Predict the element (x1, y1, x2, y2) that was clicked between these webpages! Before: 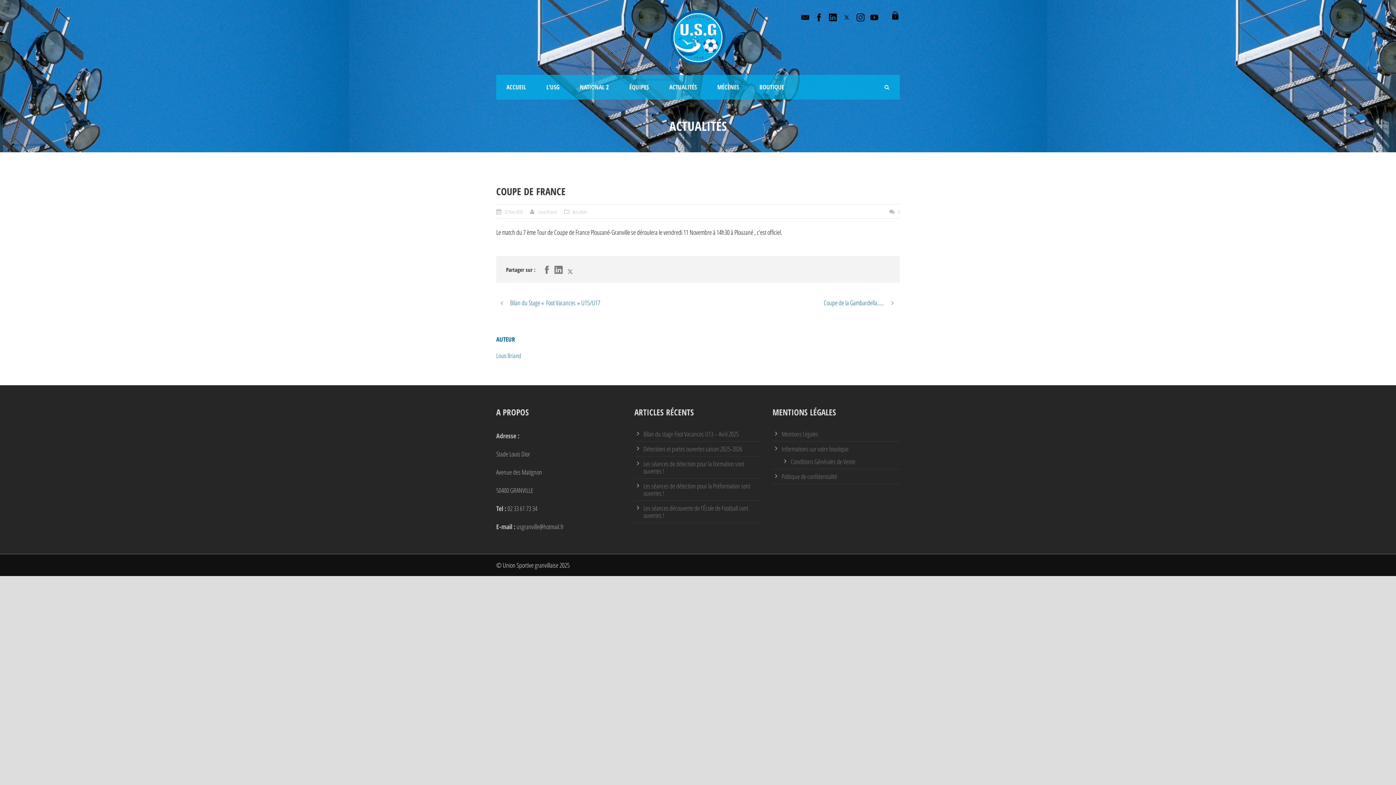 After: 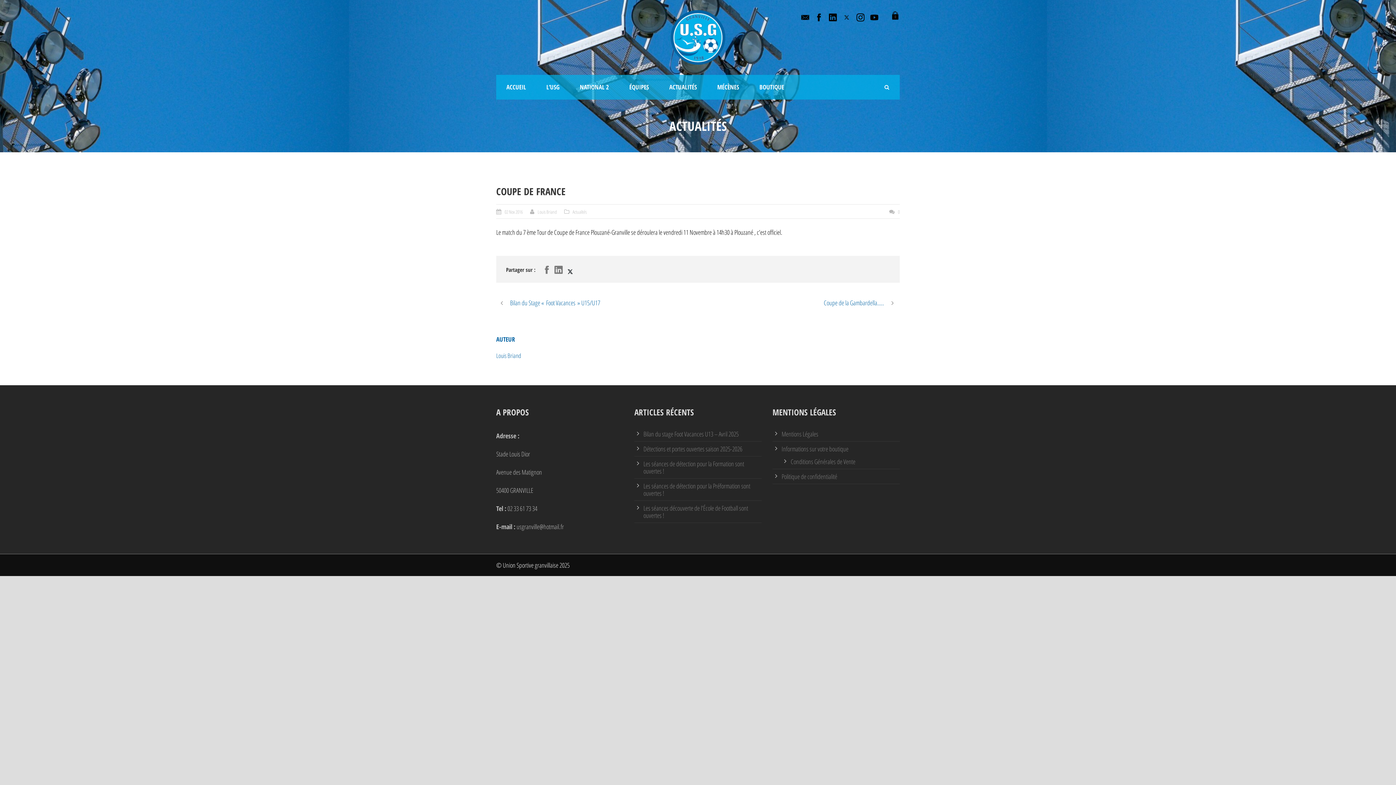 Action: bbox: (566, 269, 574, 274)